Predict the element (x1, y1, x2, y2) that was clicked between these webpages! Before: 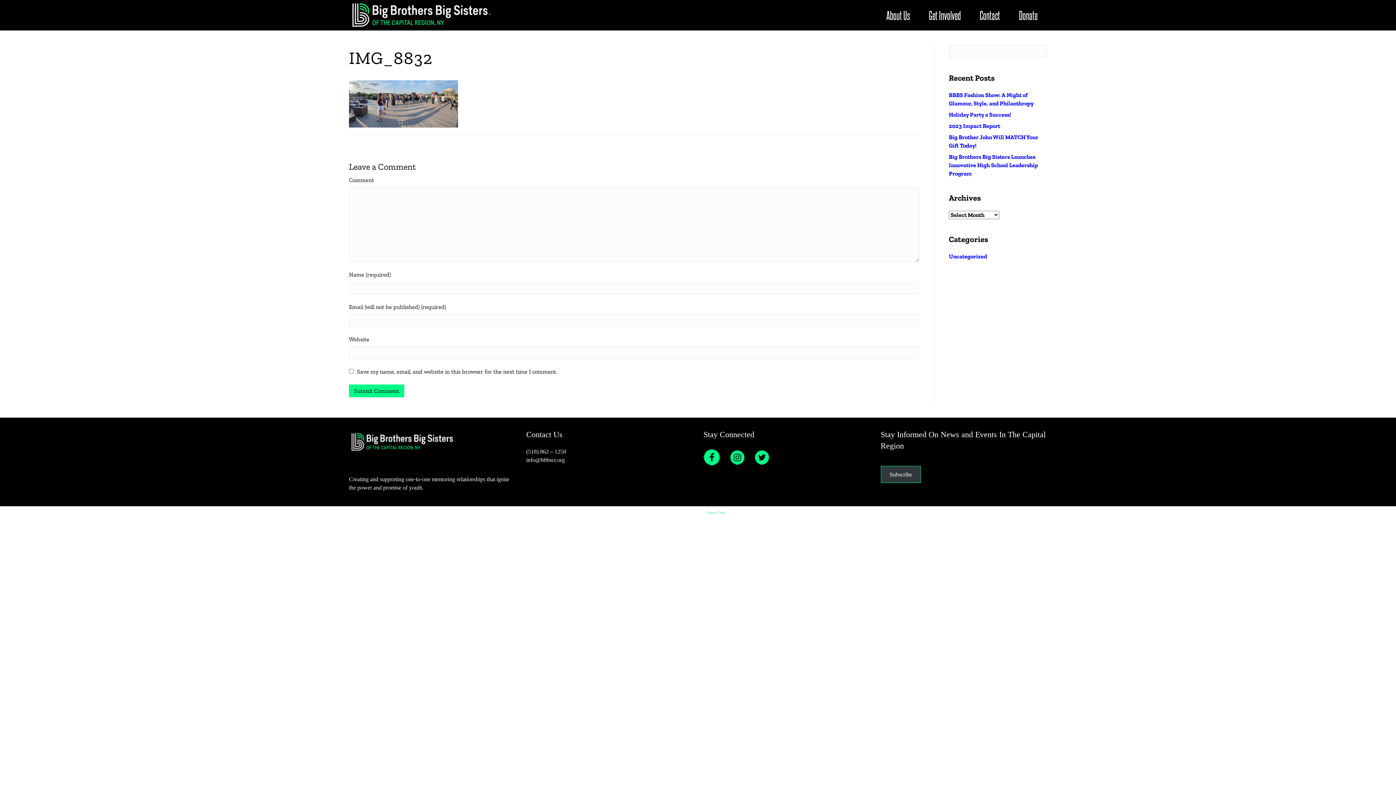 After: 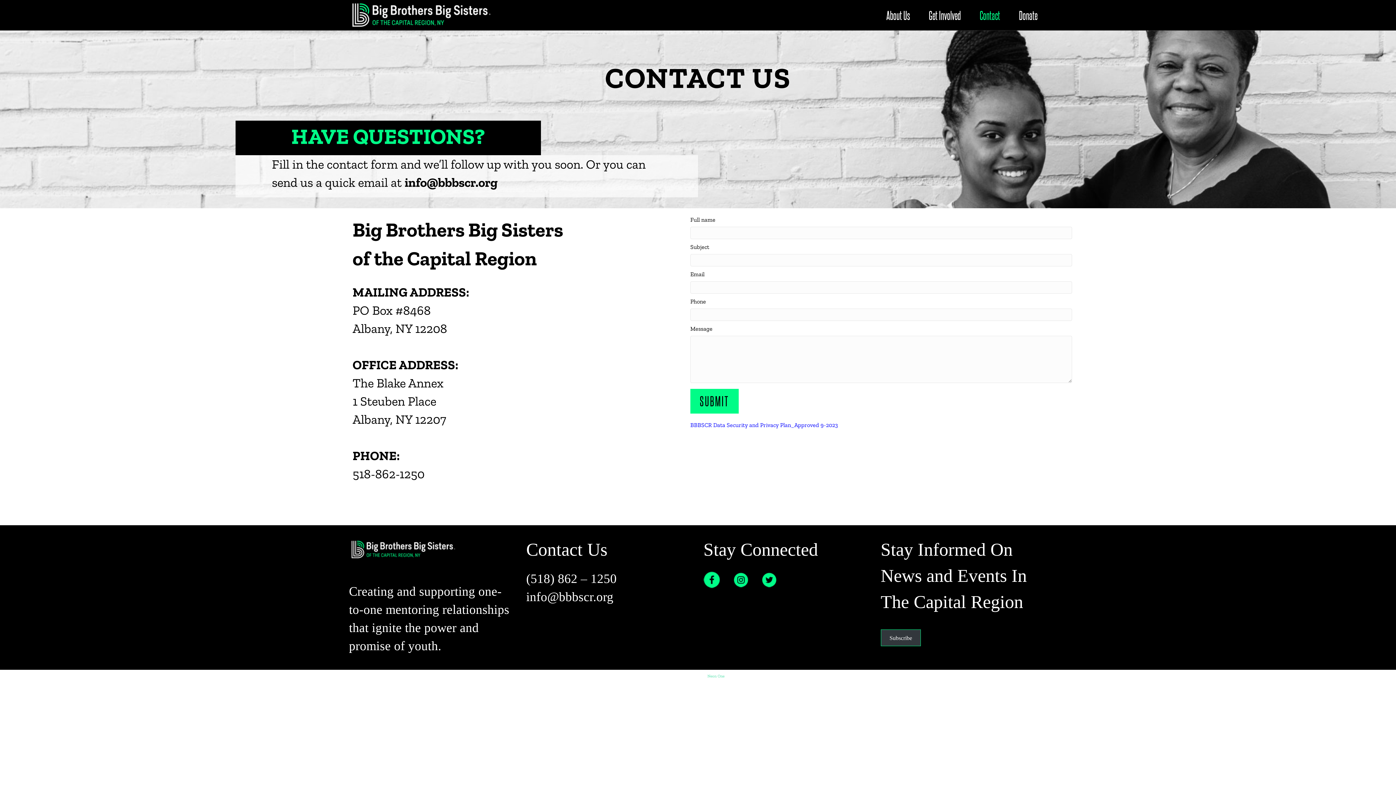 Action: bbox: (970, 2, 1009, 28) label: Contact